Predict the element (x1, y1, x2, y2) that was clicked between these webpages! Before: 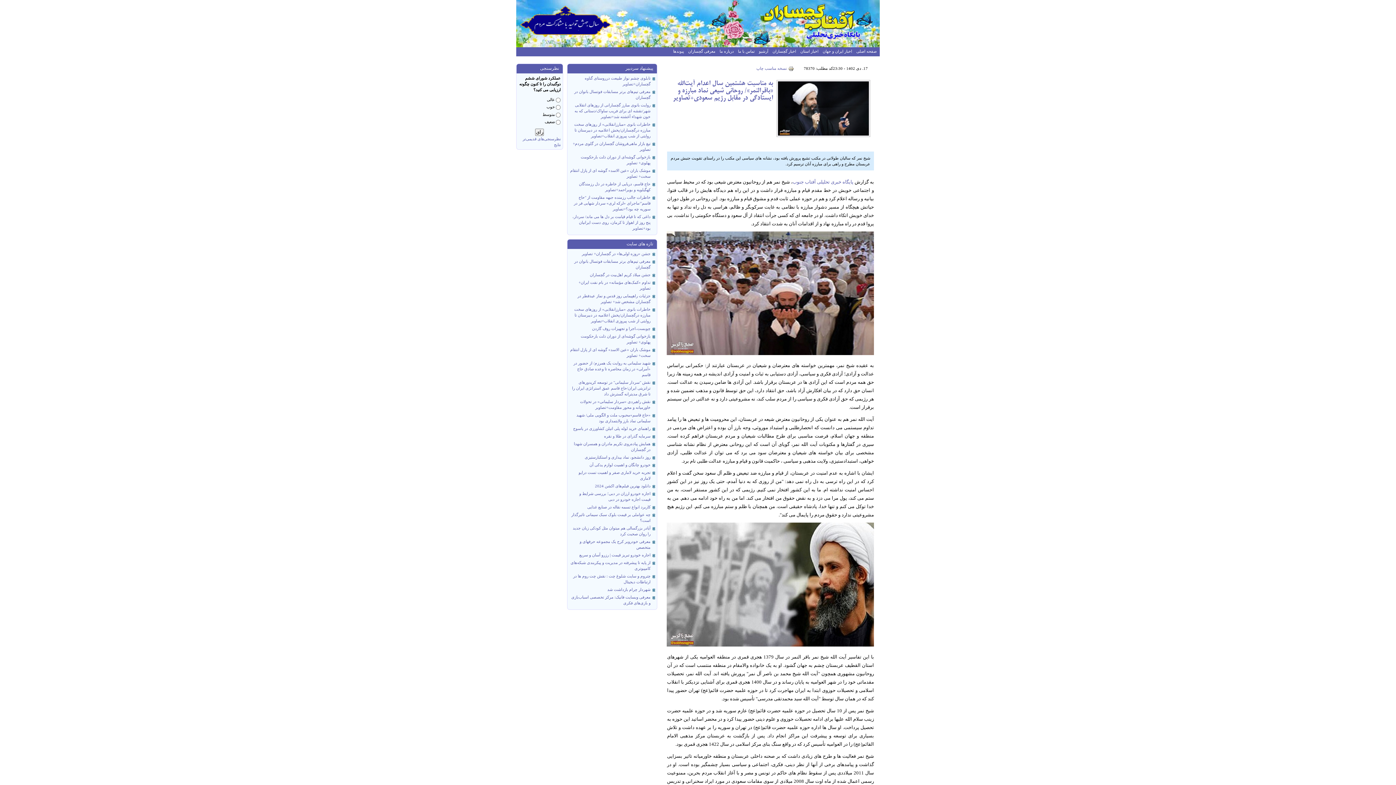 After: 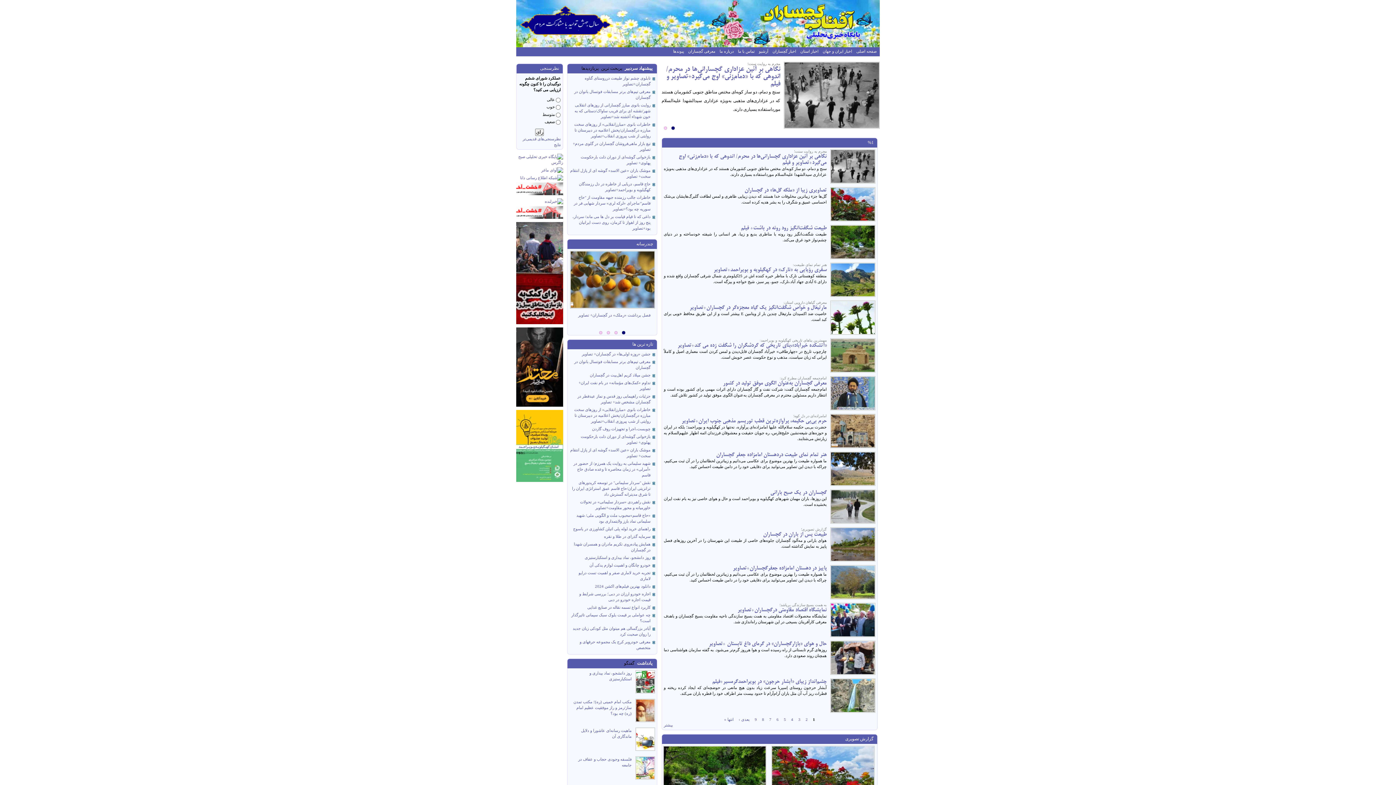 Action: label: معرفی گچساران bbox: (688, 49, 715, 53)